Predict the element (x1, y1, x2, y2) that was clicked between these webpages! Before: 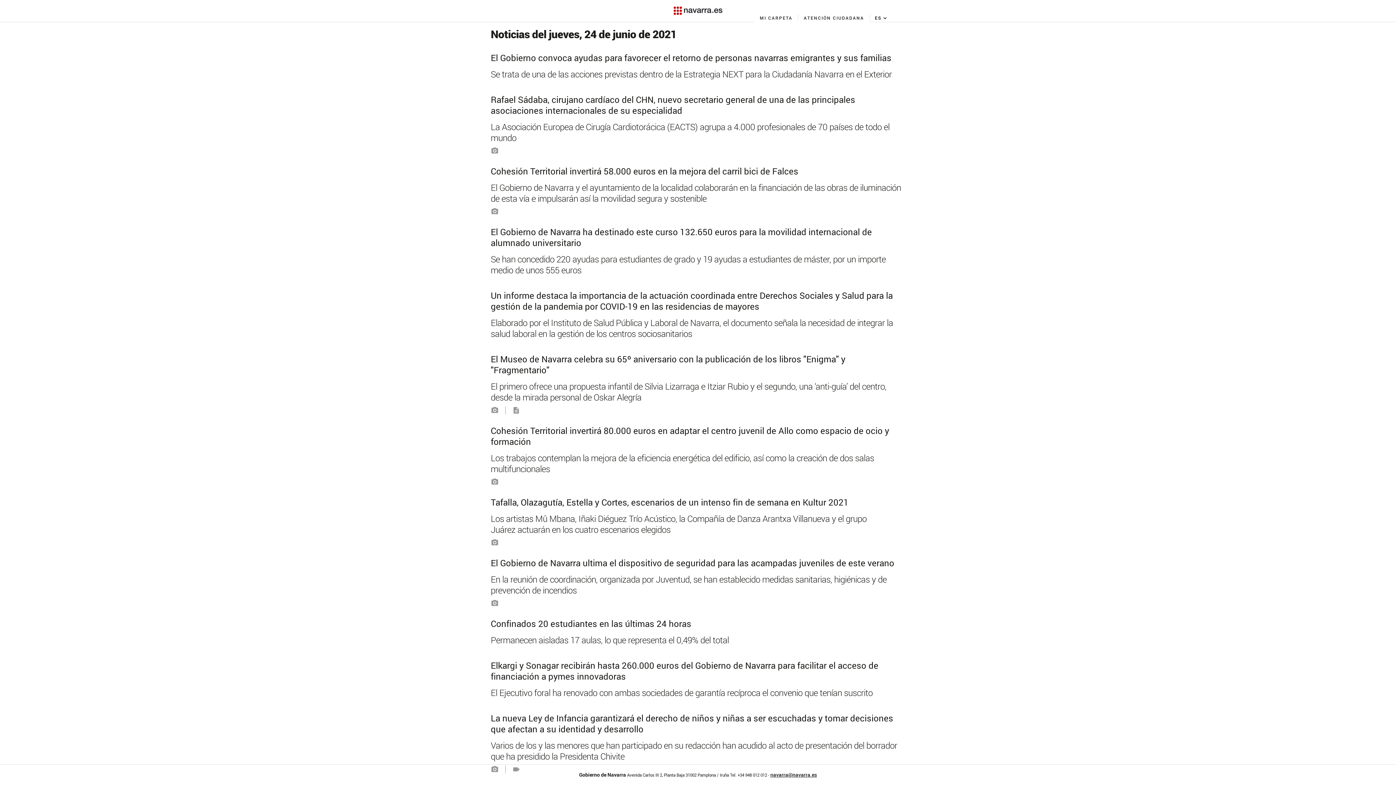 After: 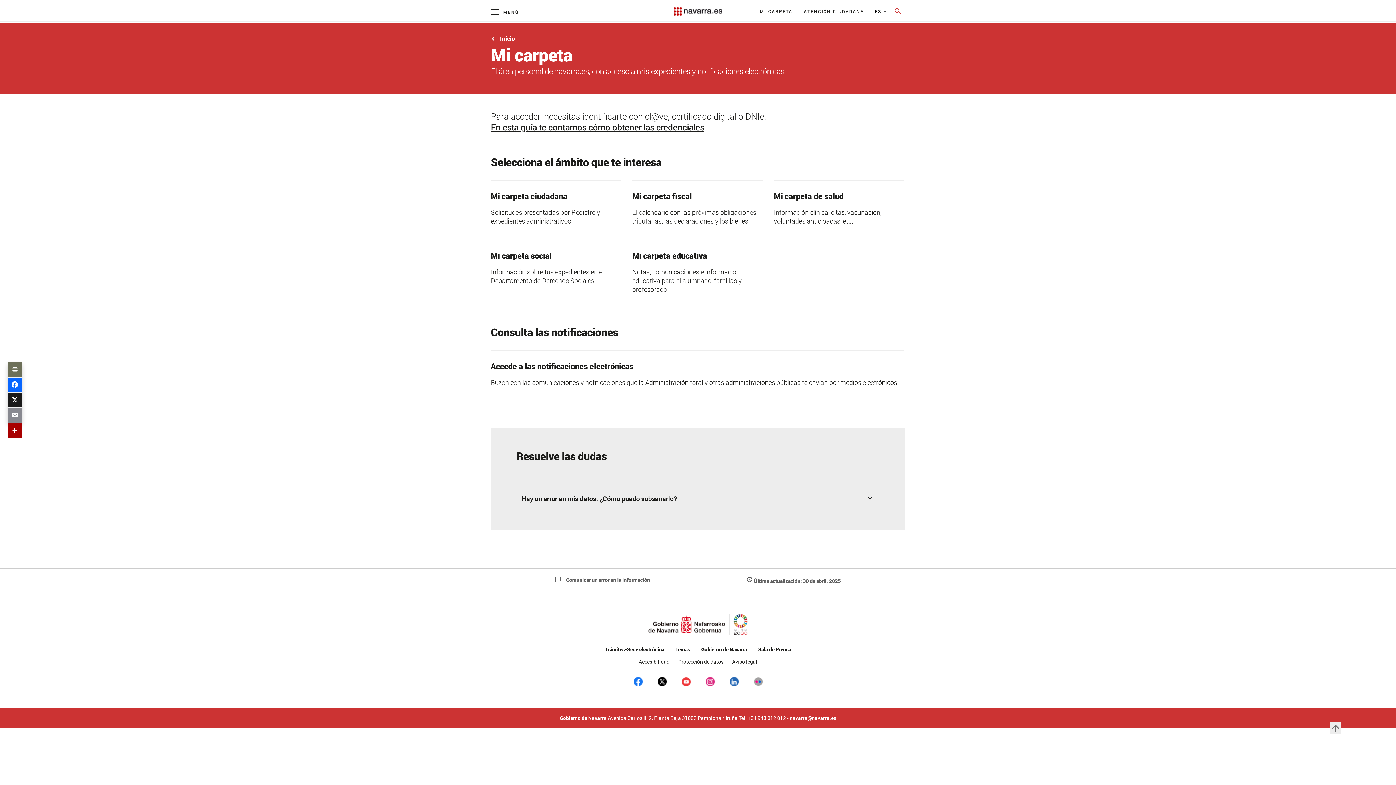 Action: label: MI CARPETA bbox: (754, 14, 798, 20)